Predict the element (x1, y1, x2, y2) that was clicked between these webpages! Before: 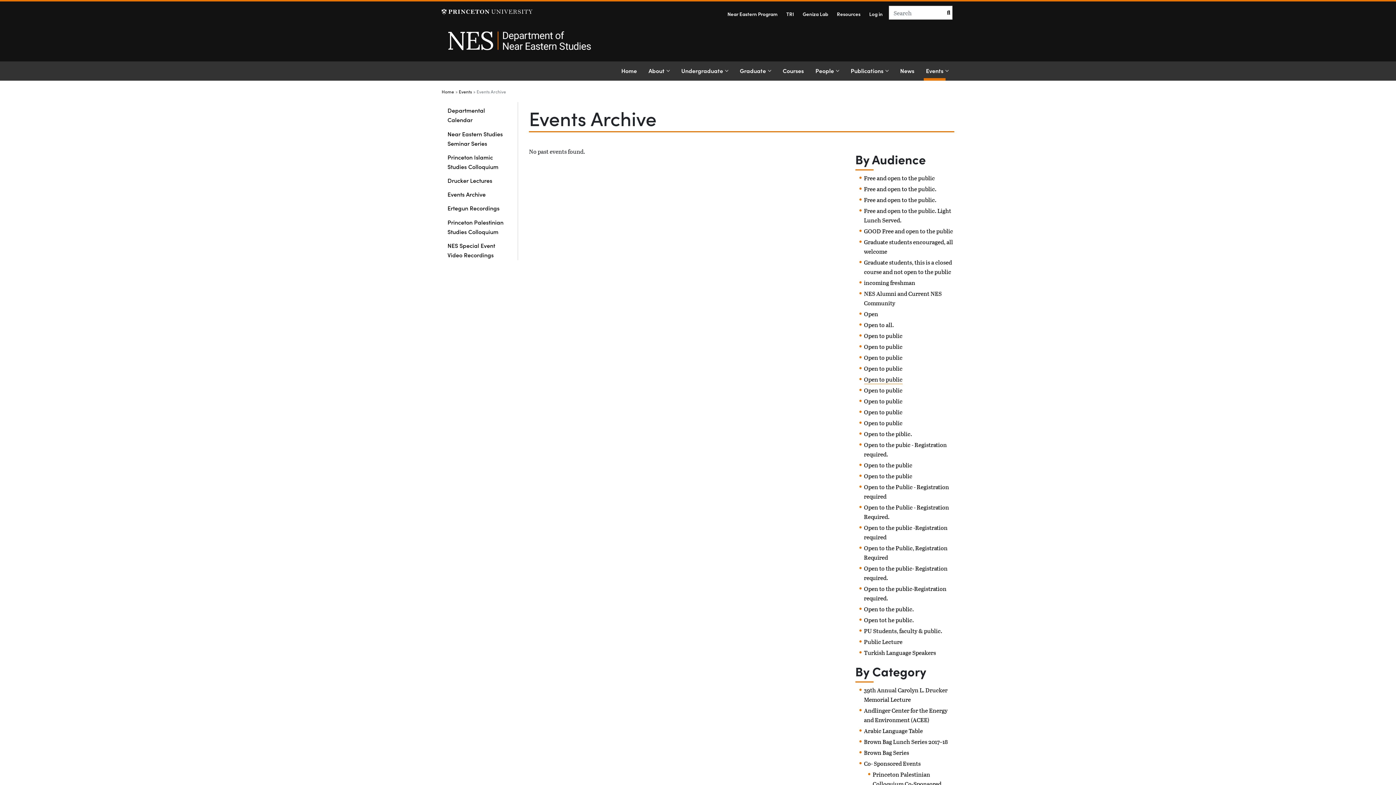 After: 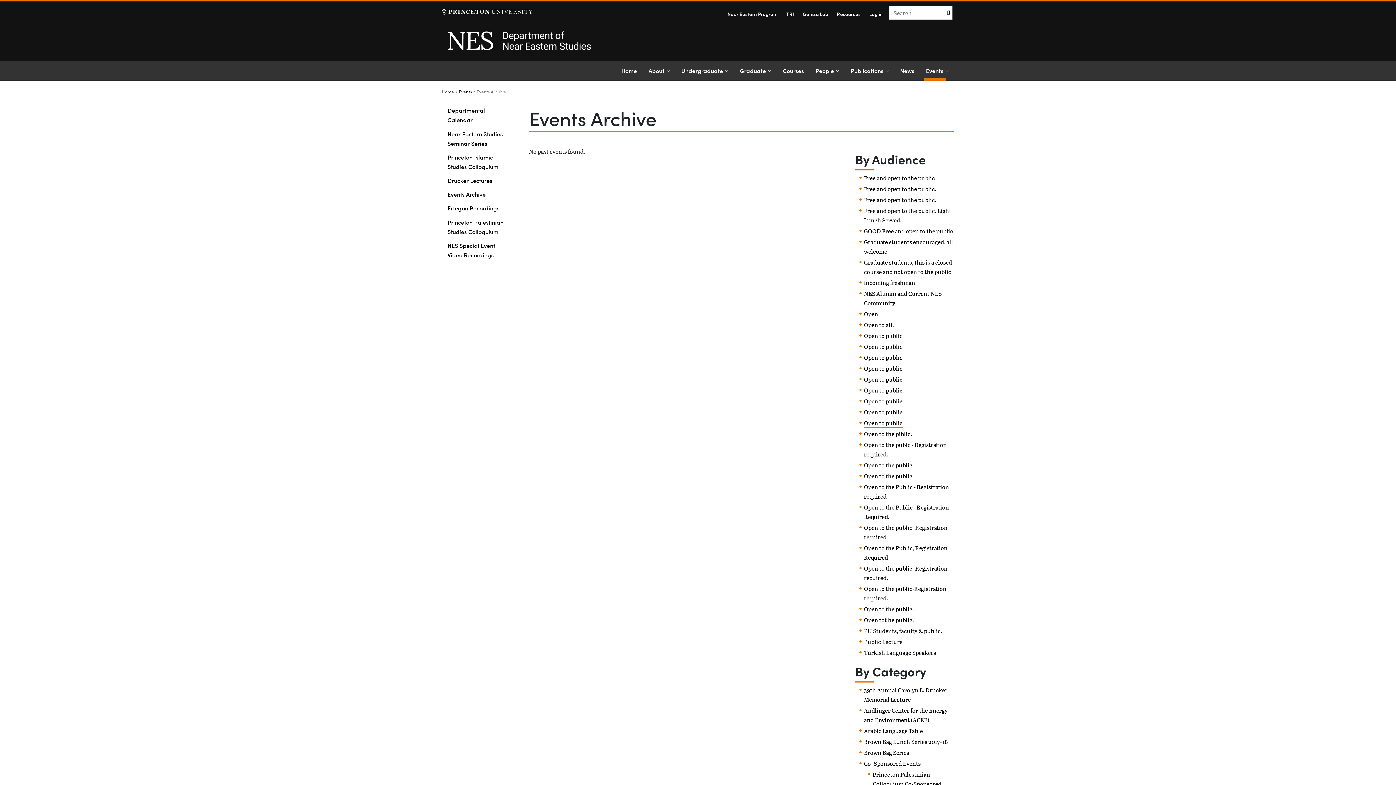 Action: bbox: (864, 418, 902, 427) label: Open to public